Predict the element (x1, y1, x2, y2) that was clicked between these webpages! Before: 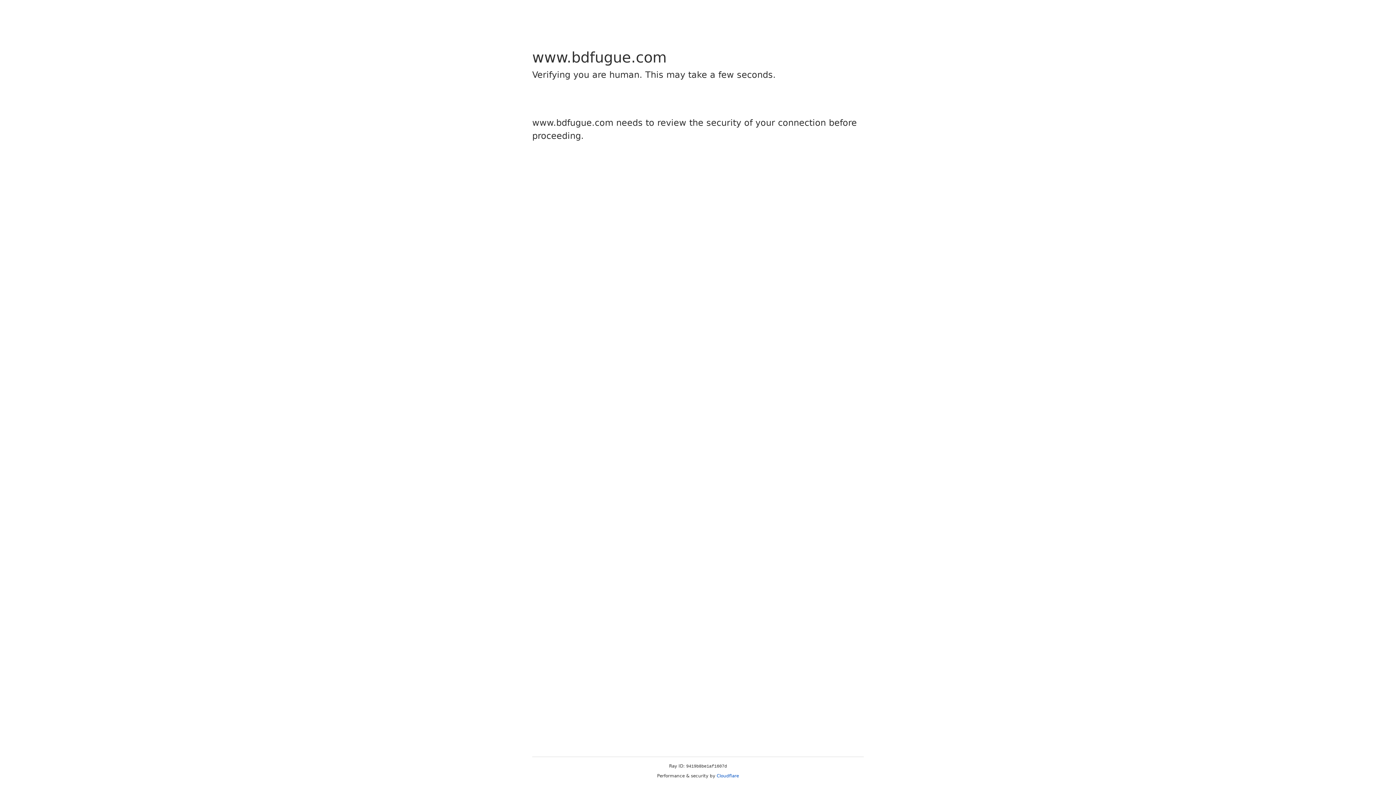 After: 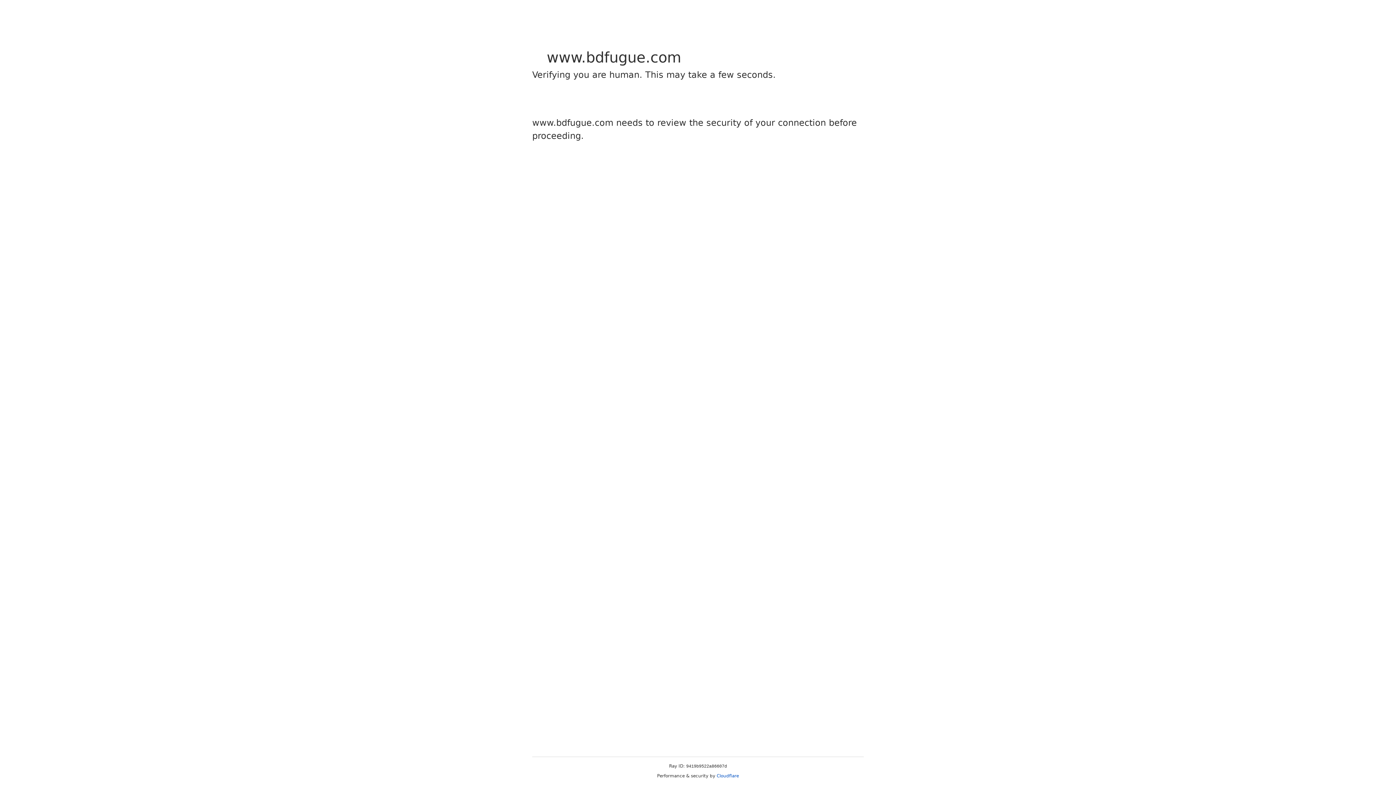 Action: label: Cloudflare bbox: (716, 773, 739, 778)